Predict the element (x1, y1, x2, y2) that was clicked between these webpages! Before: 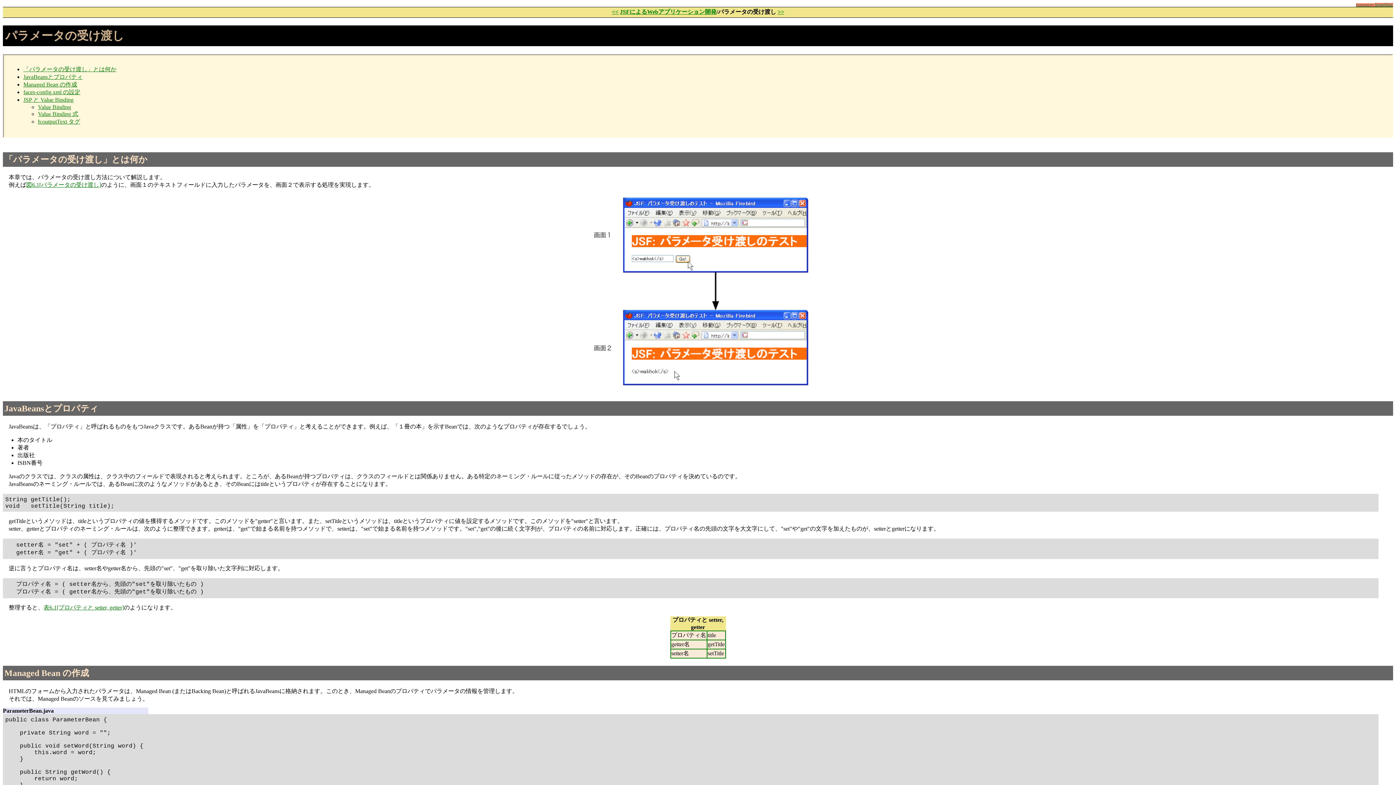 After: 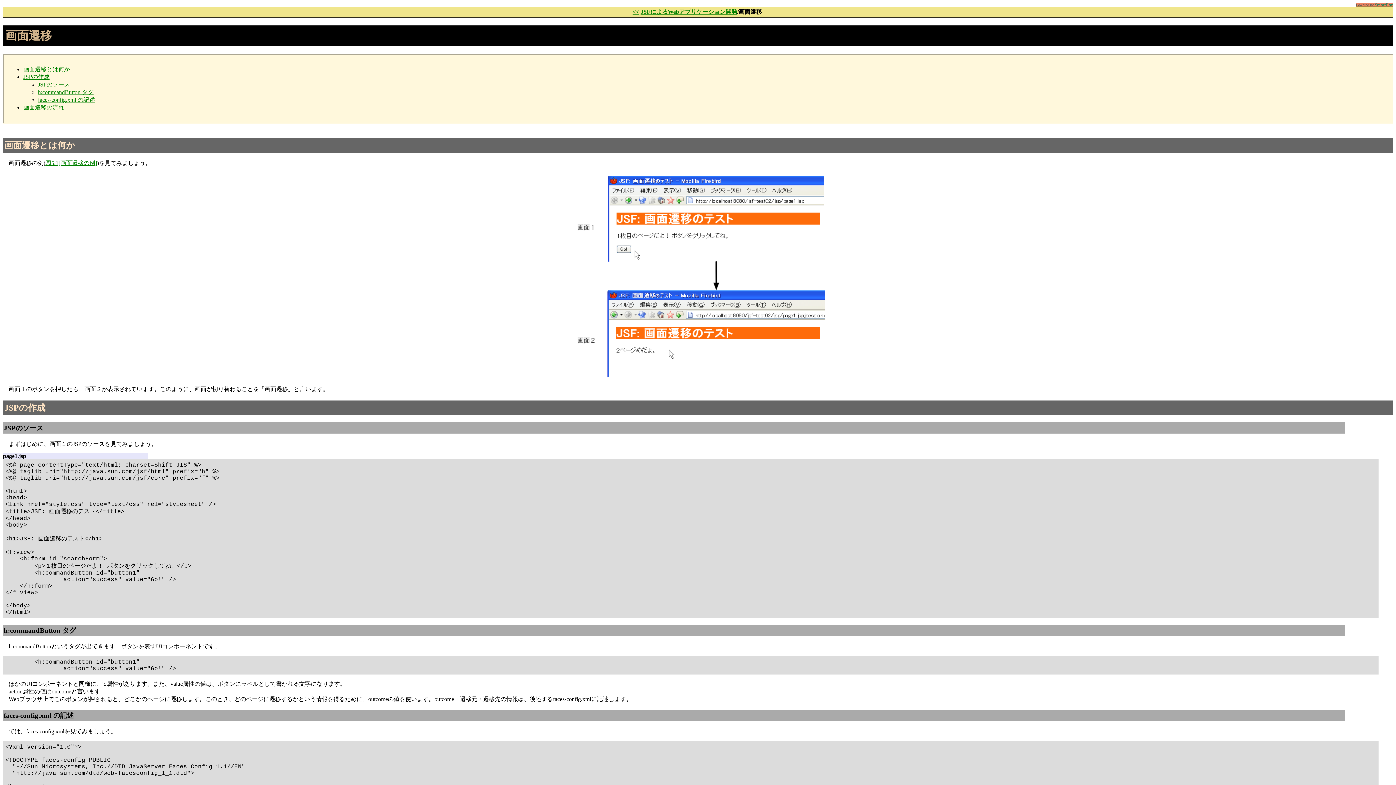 Action: label: << bbox: (612, 8, 618, 15)